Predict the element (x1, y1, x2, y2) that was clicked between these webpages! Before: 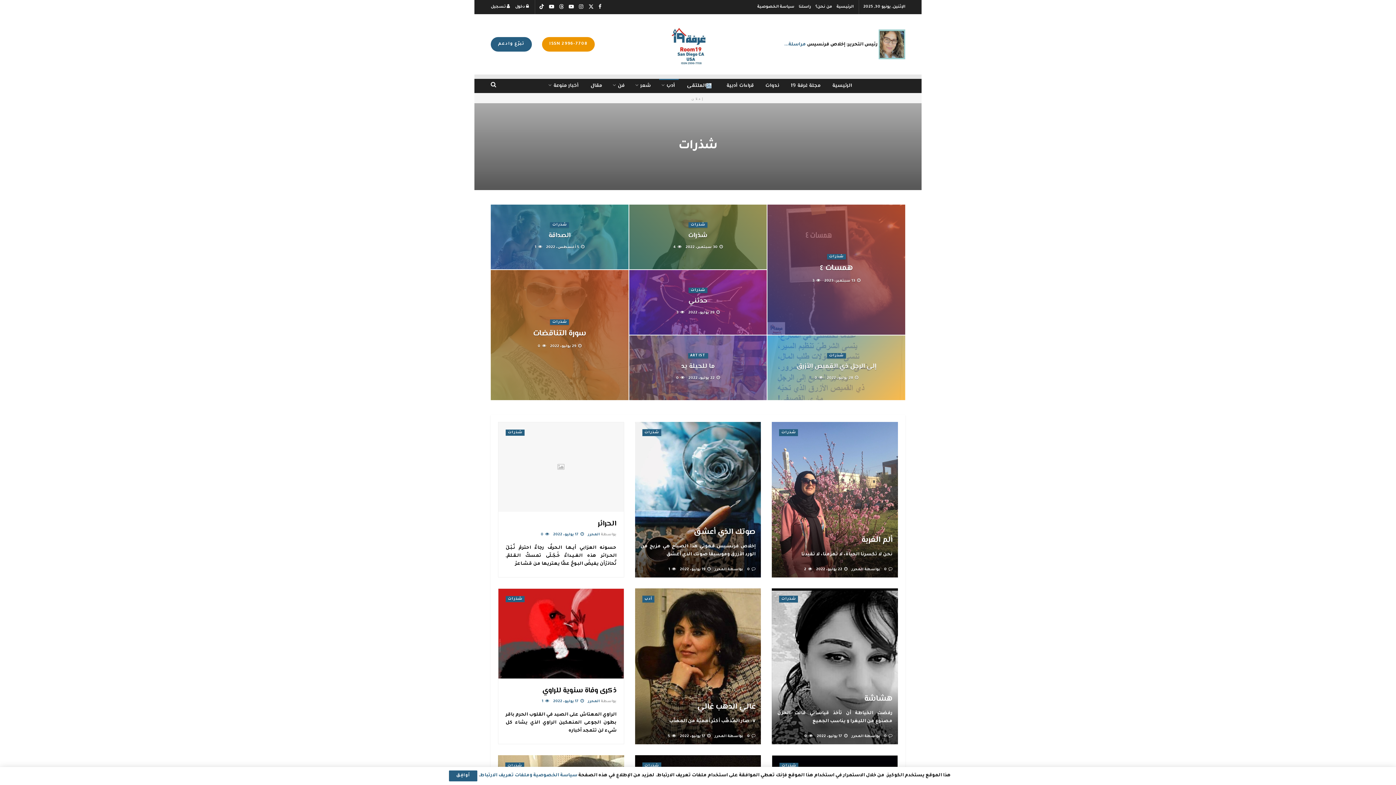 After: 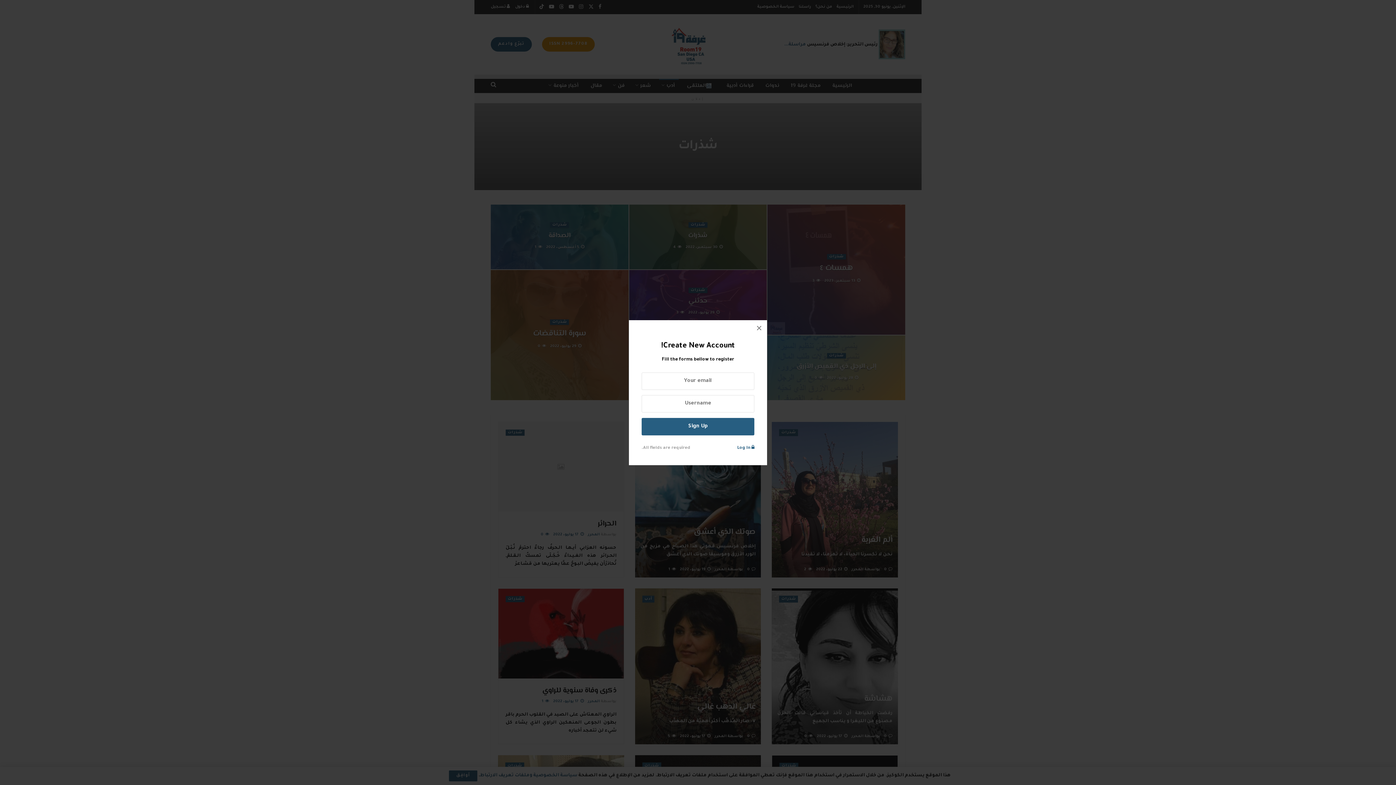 Action: label: Register popup button bbox: (490, 0, 510, 14)